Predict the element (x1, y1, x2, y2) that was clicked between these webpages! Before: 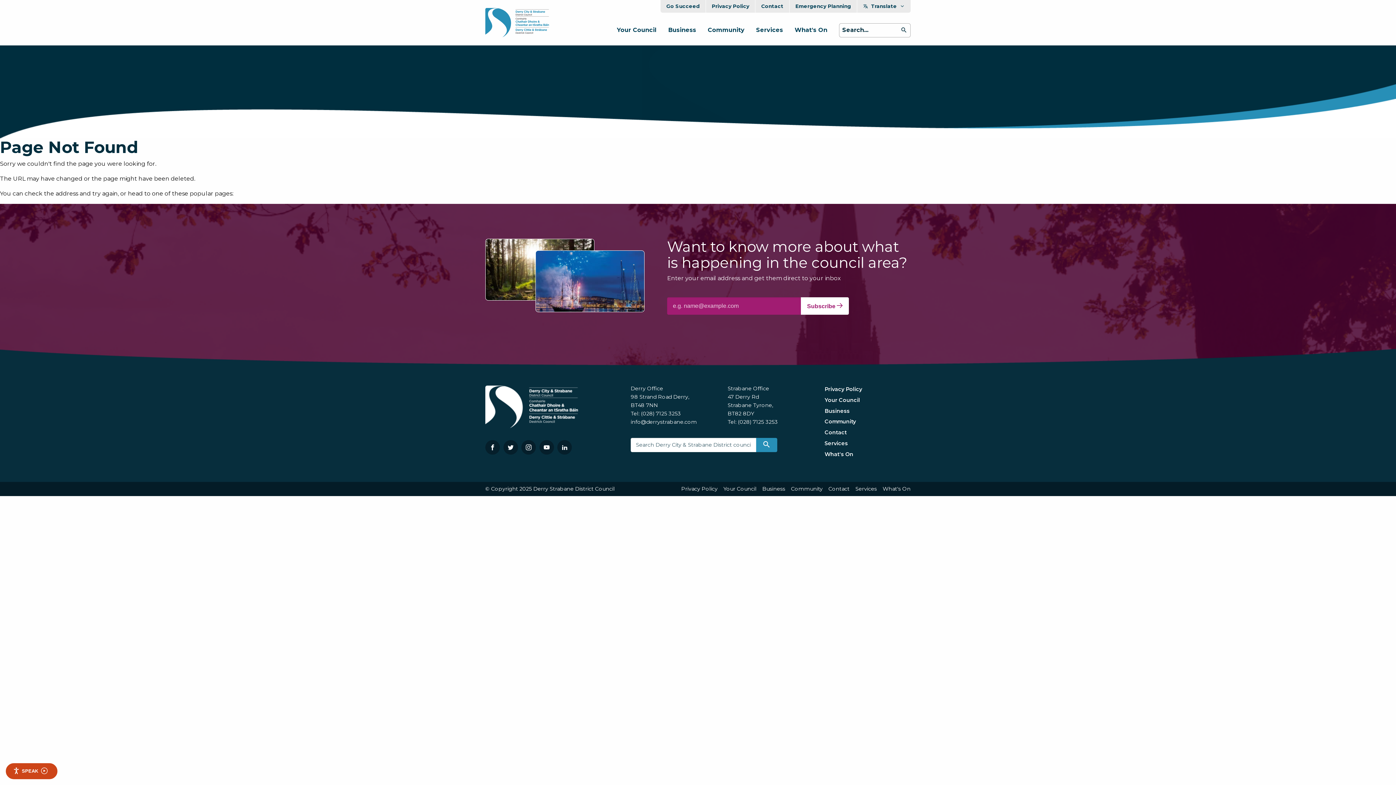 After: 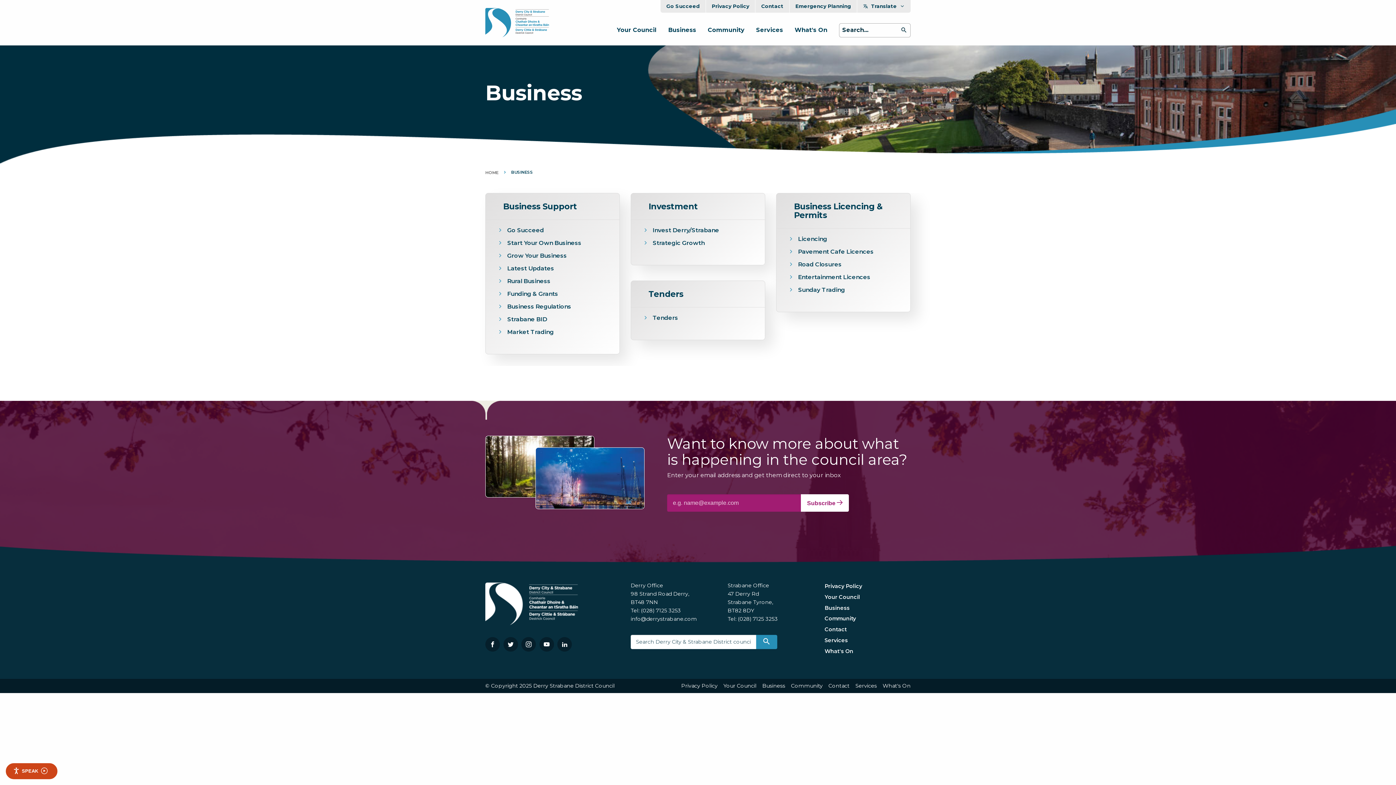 Action: bbox: (762, 486, 785, 491) label: Business